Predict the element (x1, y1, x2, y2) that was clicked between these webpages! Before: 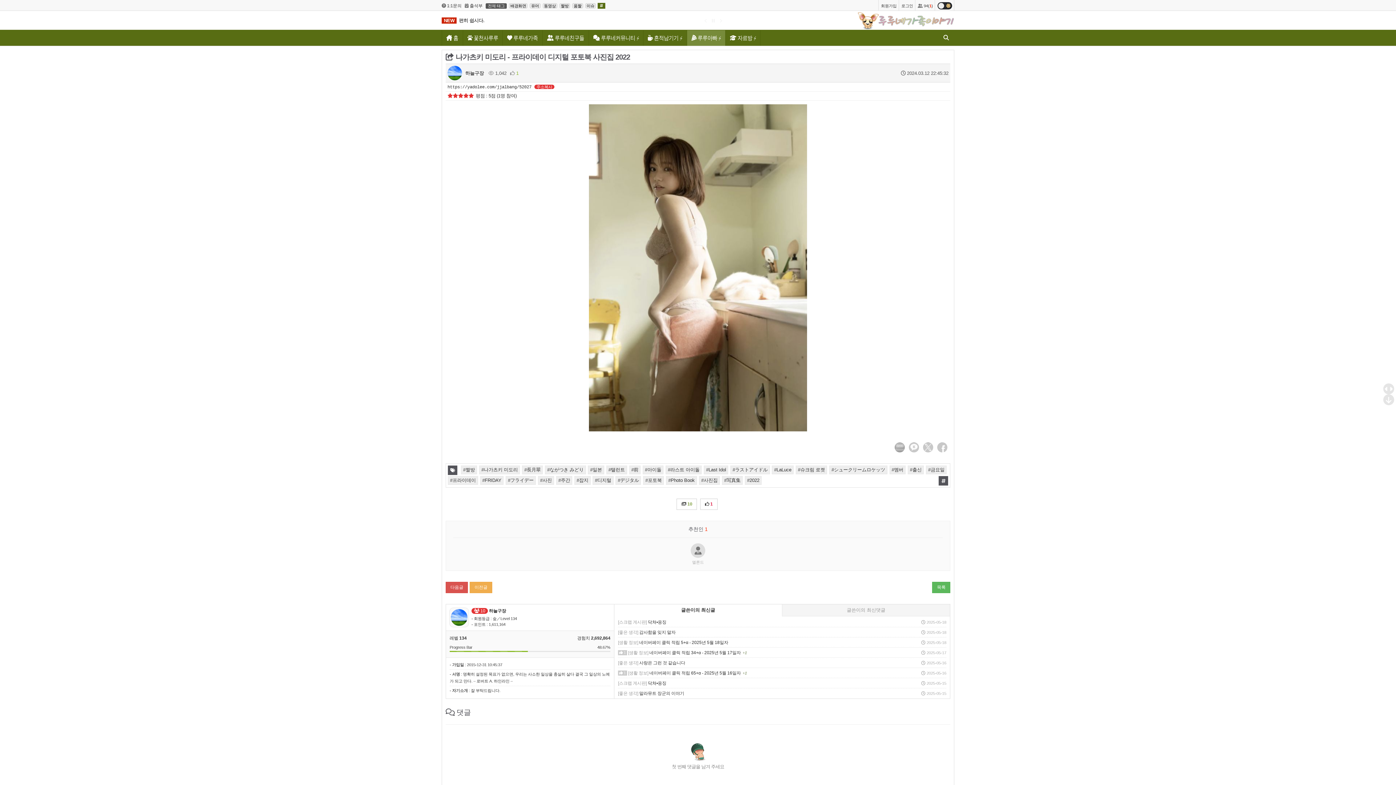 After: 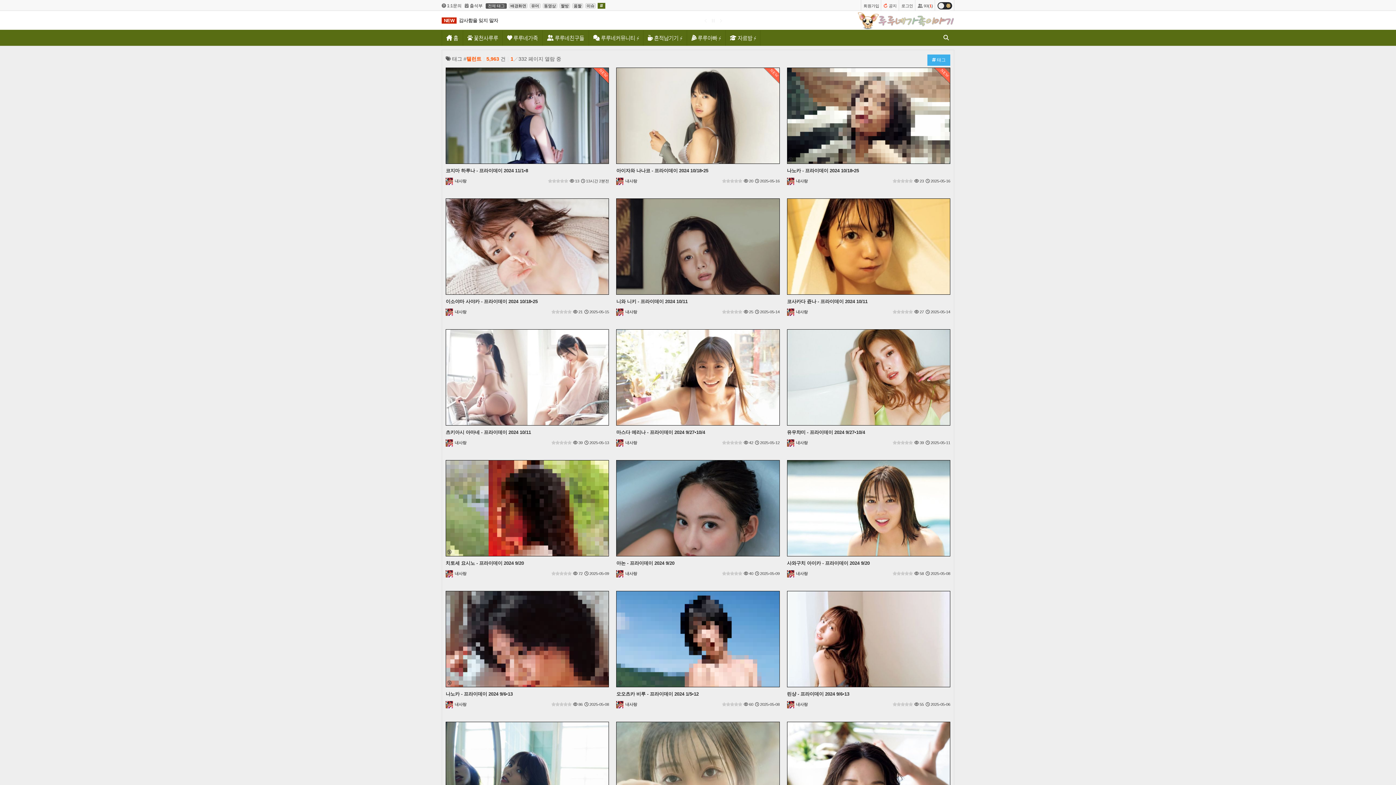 Action: bbox: (606, 467, 627, 472) label: 탤런트